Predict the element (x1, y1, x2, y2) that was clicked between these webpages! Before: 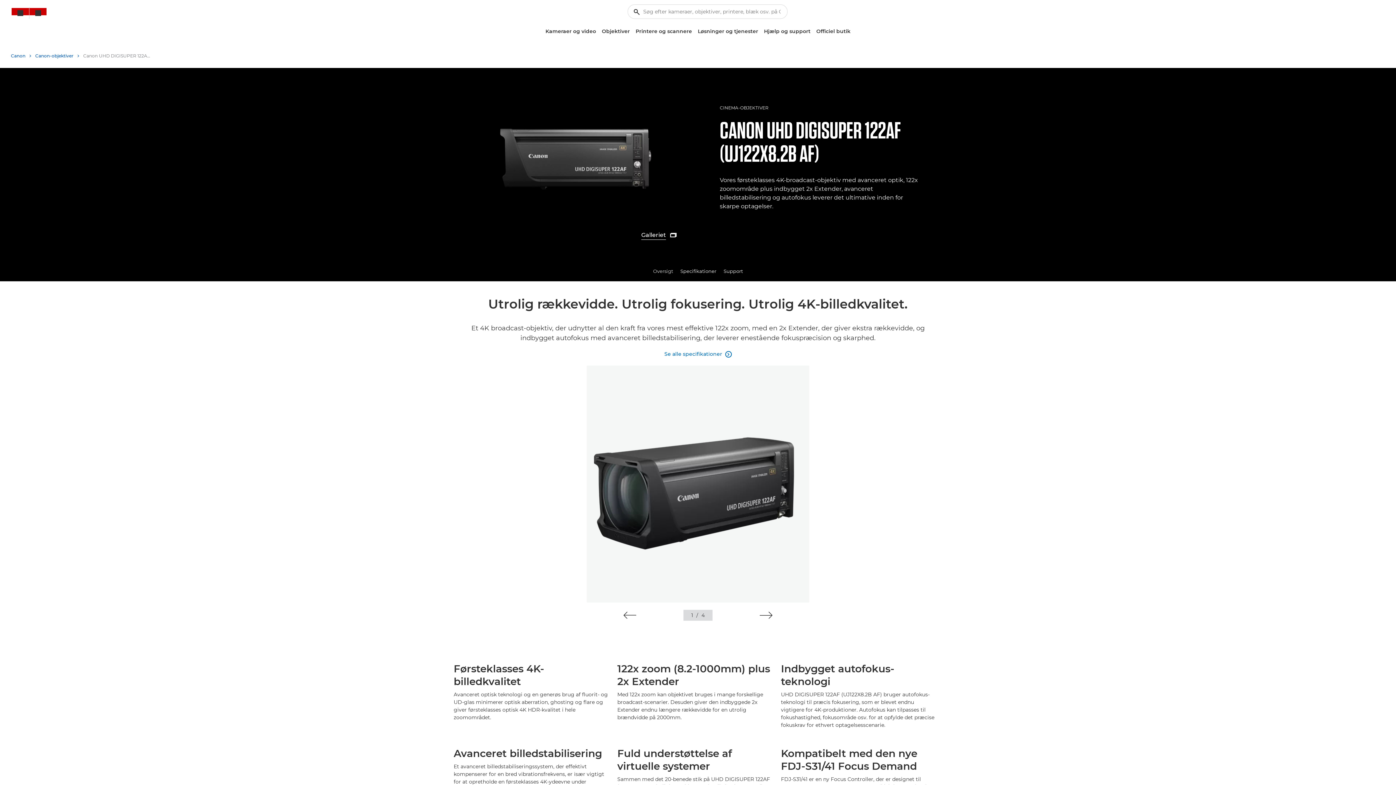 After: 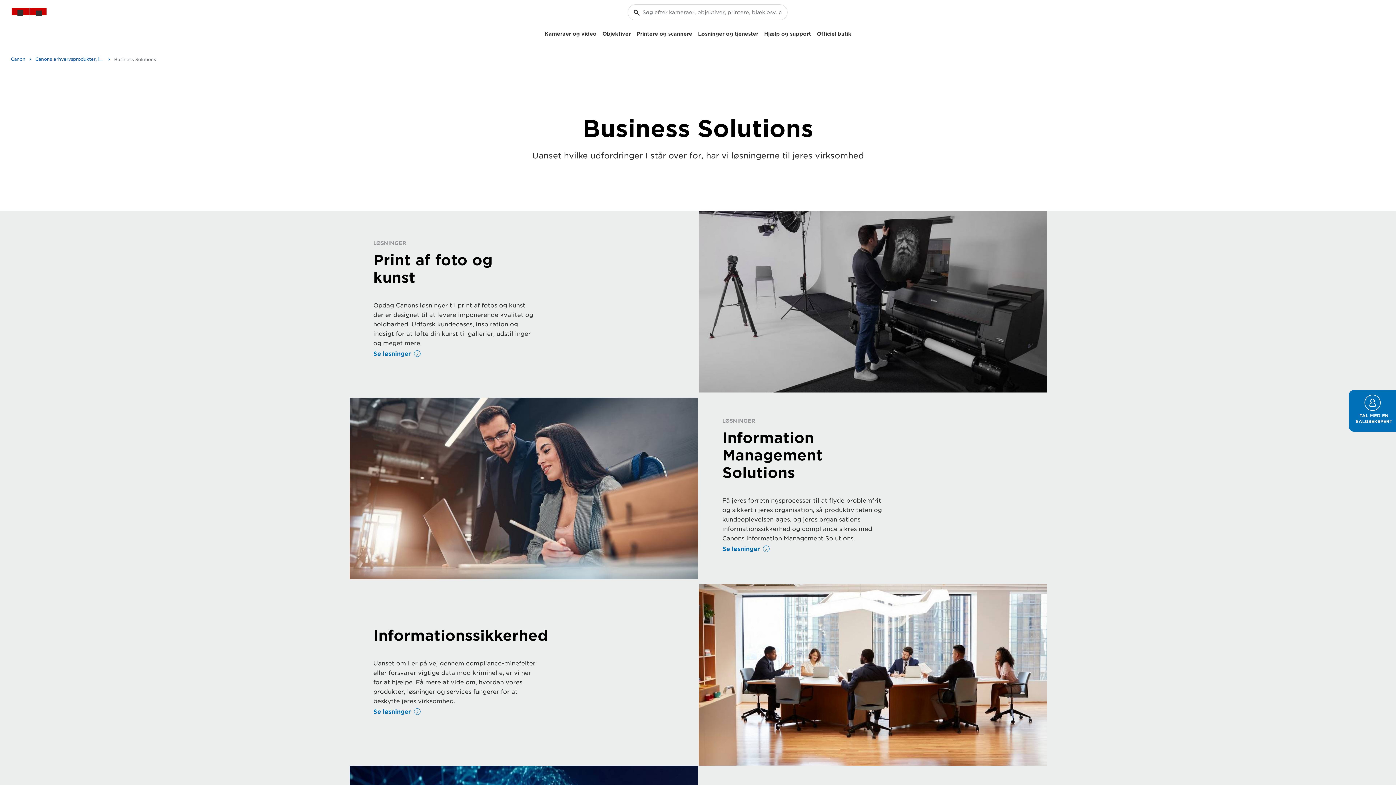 Action: label: Løsninger og tjenester bbox: (695, 25, 761, 37)